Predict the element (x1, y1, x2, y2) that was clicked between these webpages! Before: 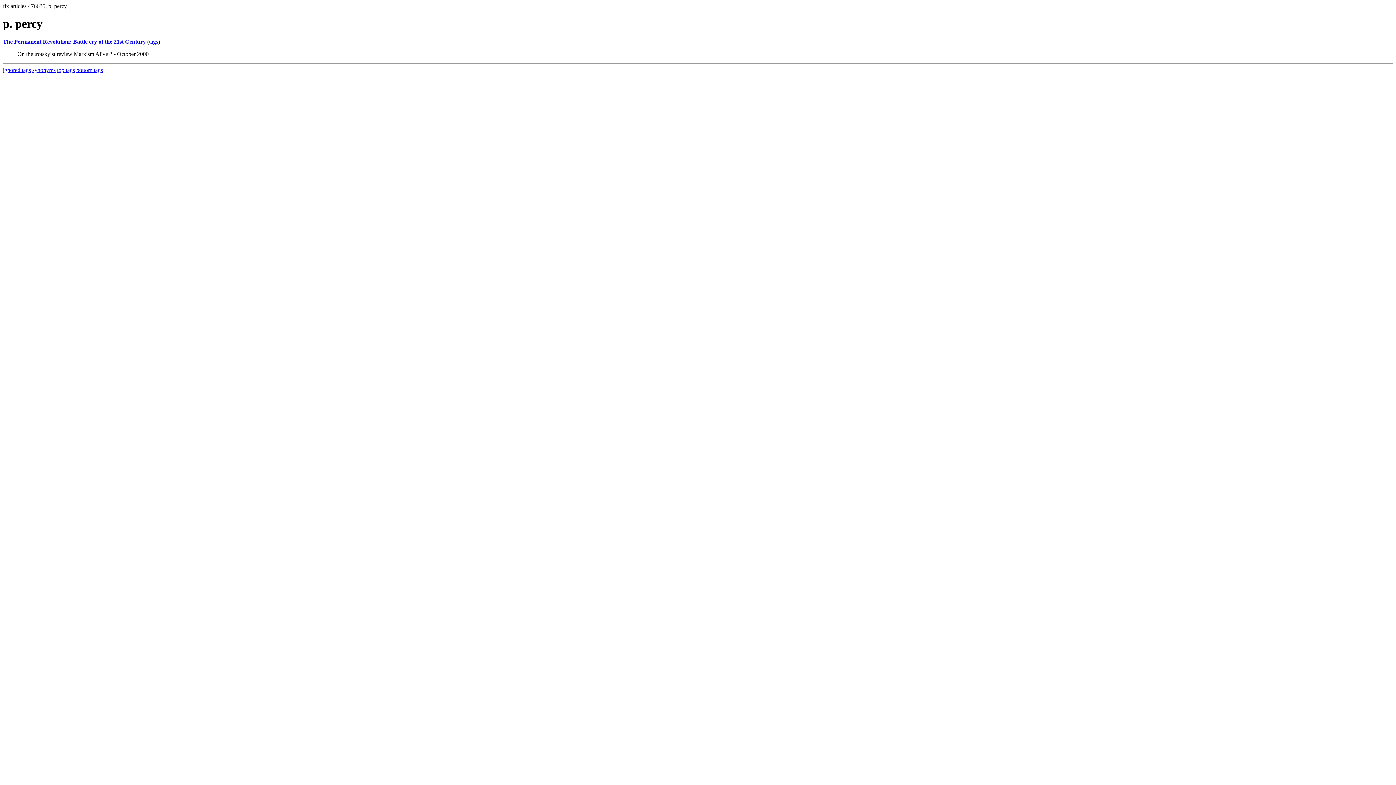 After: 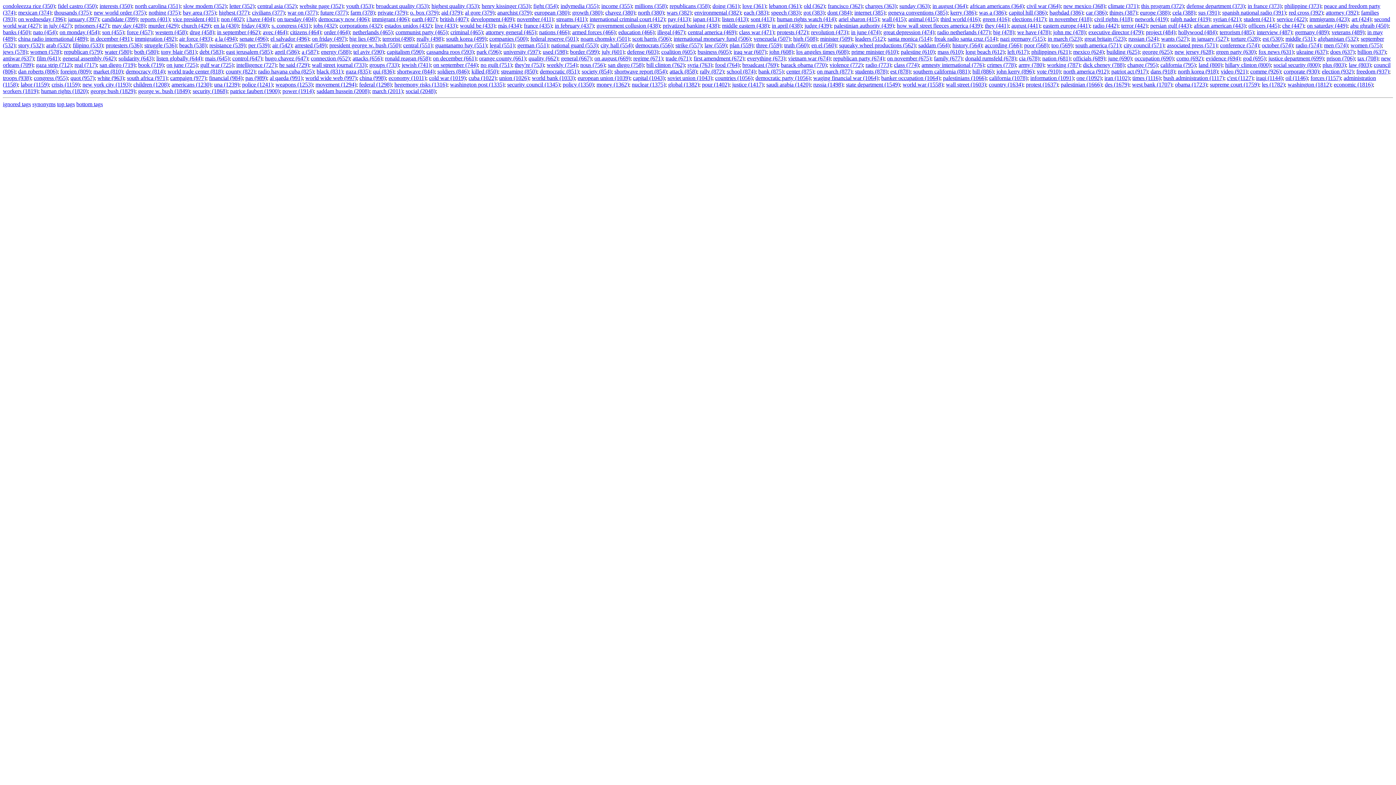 Action: bbox: (57, 66, 74, 73) label: top tags